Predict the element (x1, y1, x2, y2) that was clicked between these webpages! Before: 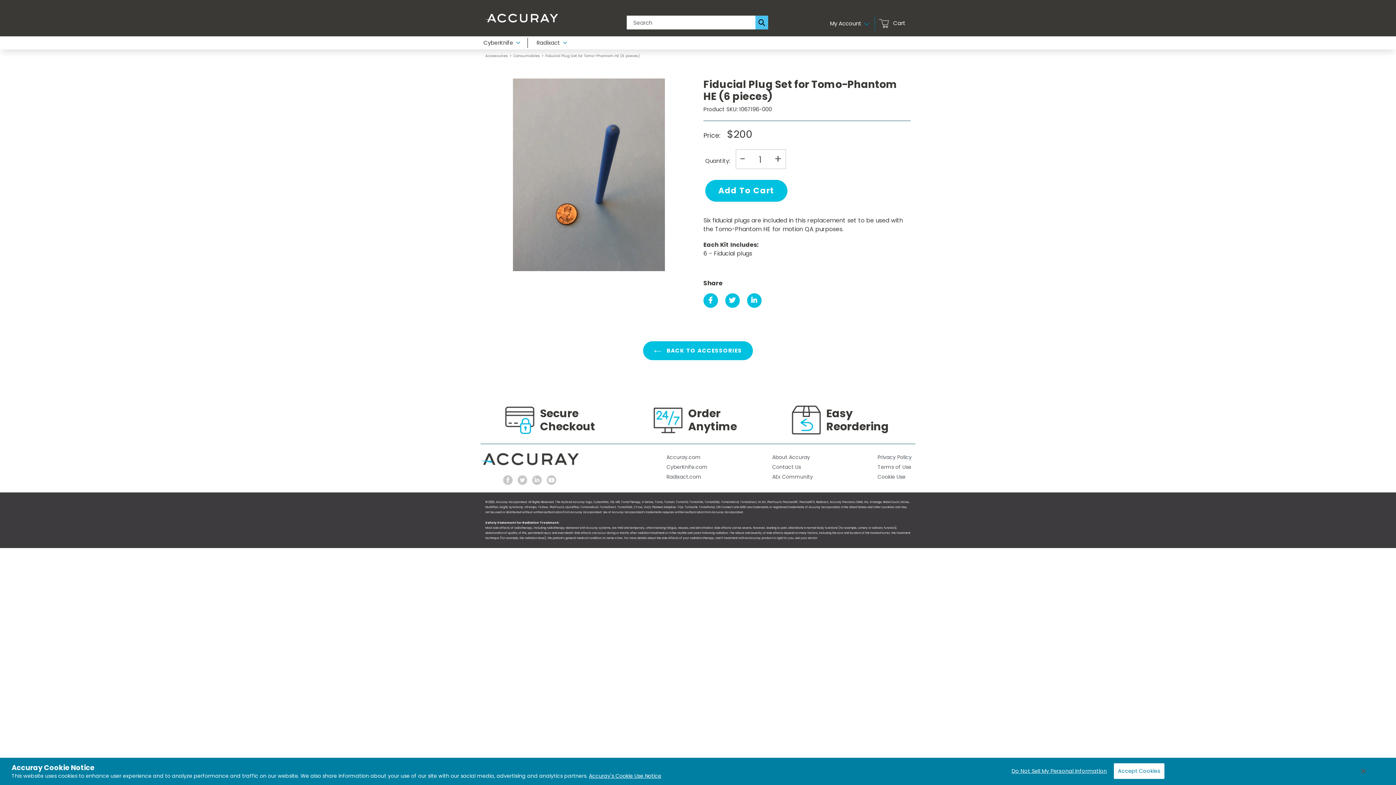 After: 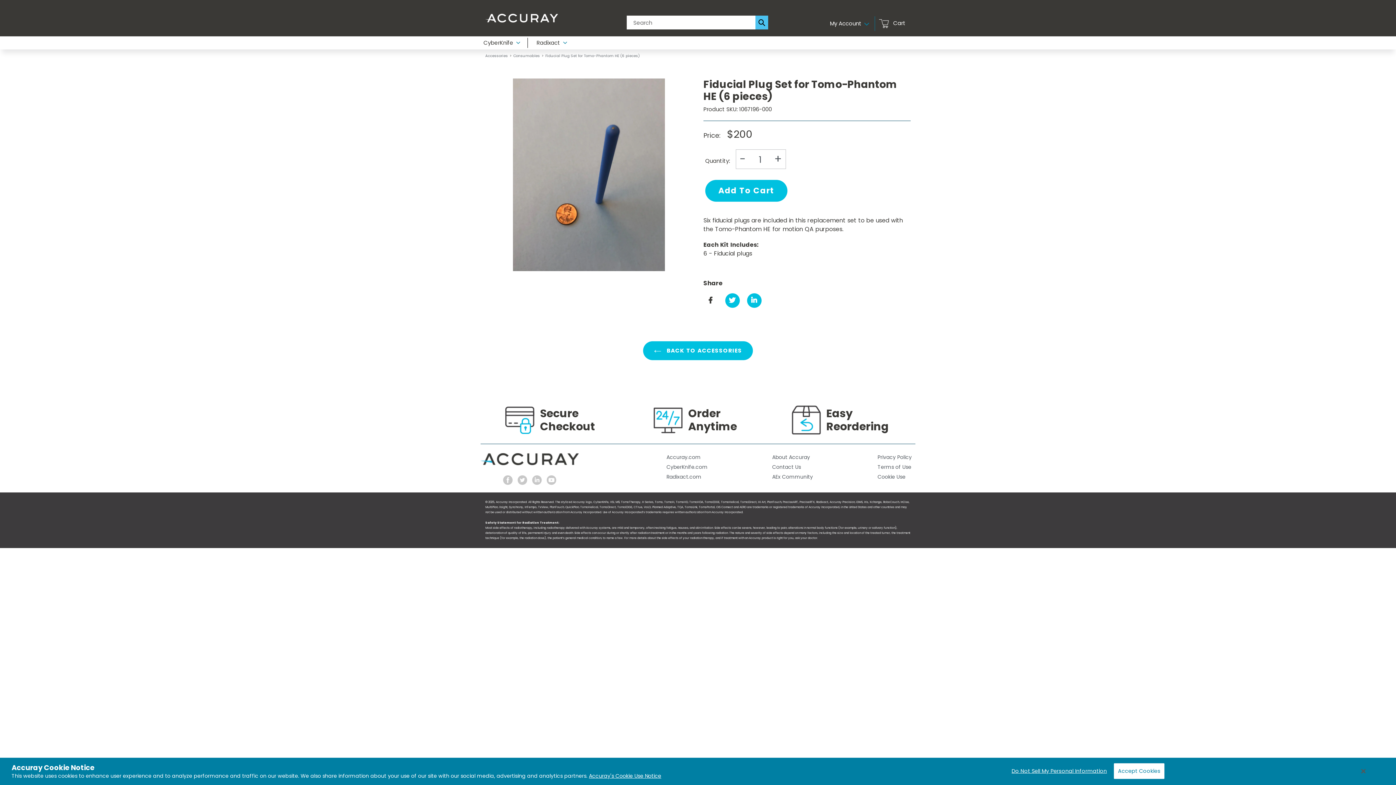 Action: bbox: (703, 293, 718, 307) label: SHARE ON FACEBOOK